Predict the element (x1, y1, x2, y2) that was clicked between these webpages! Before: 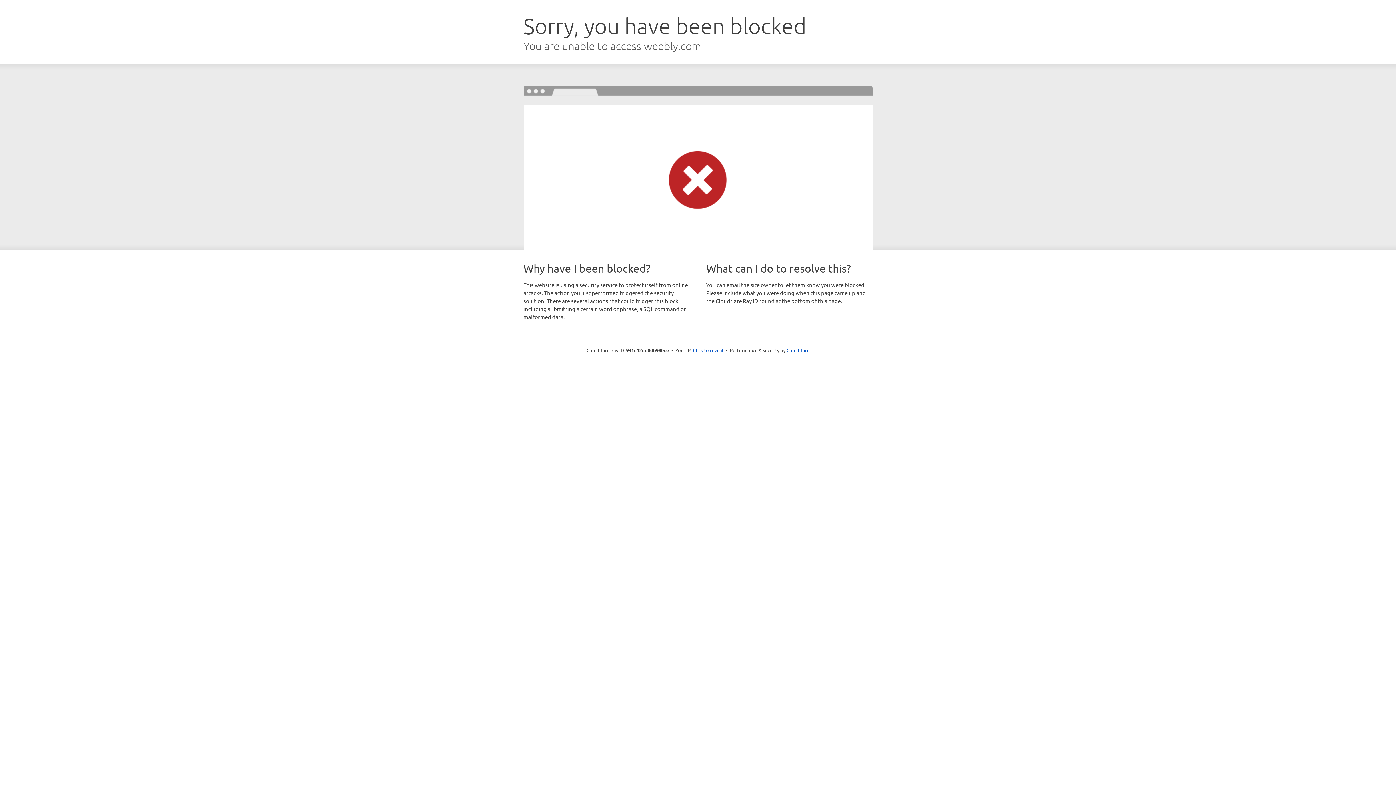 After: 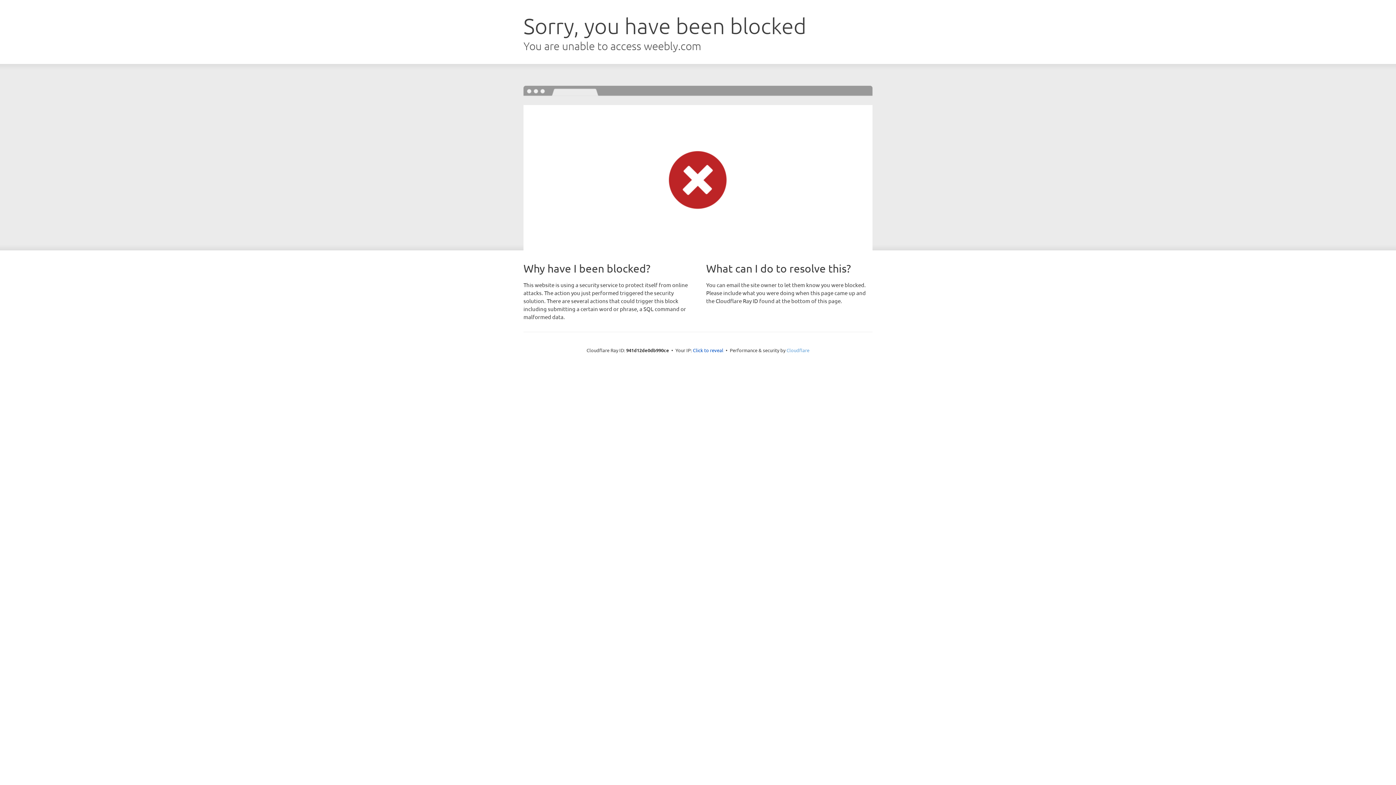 Action: bbox: (786, 347, 809, 353) label: Cloudflare